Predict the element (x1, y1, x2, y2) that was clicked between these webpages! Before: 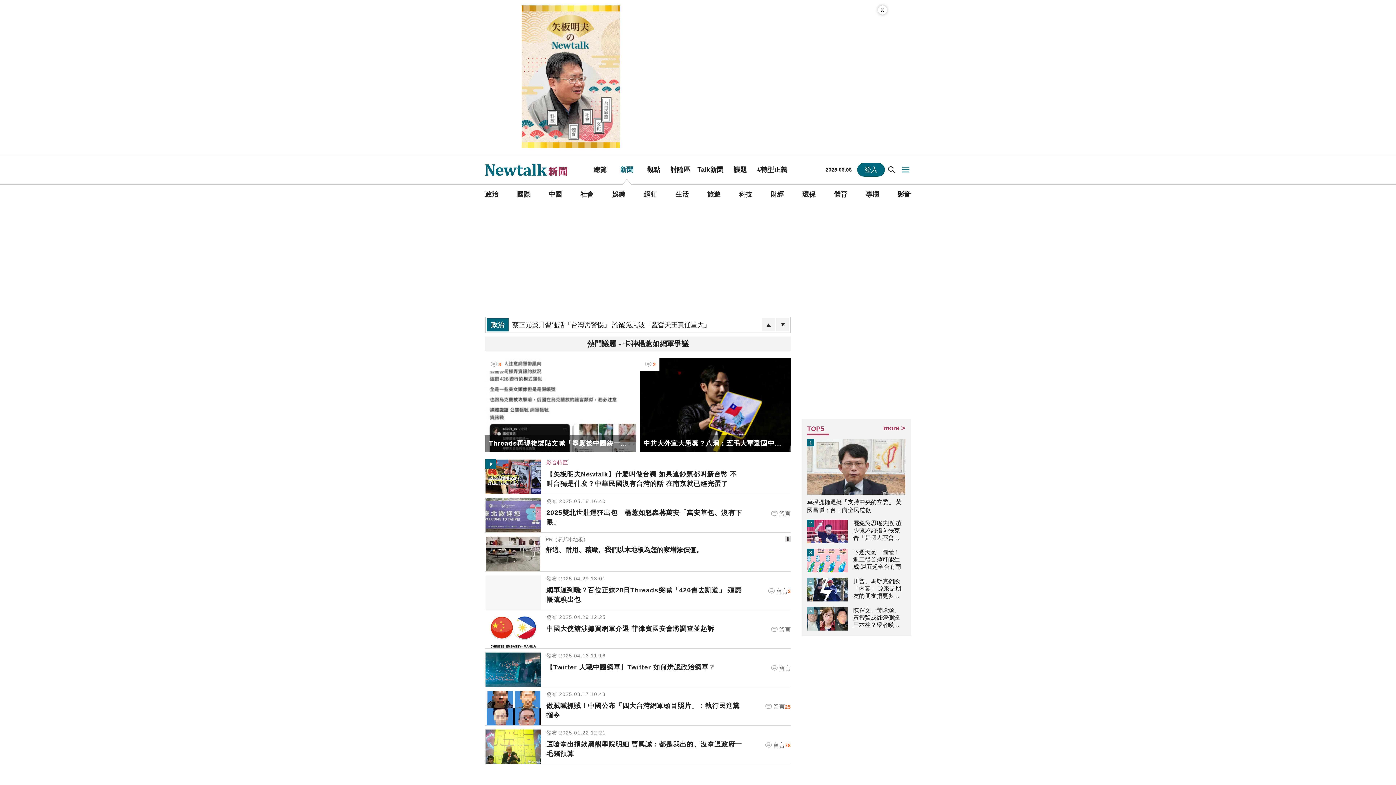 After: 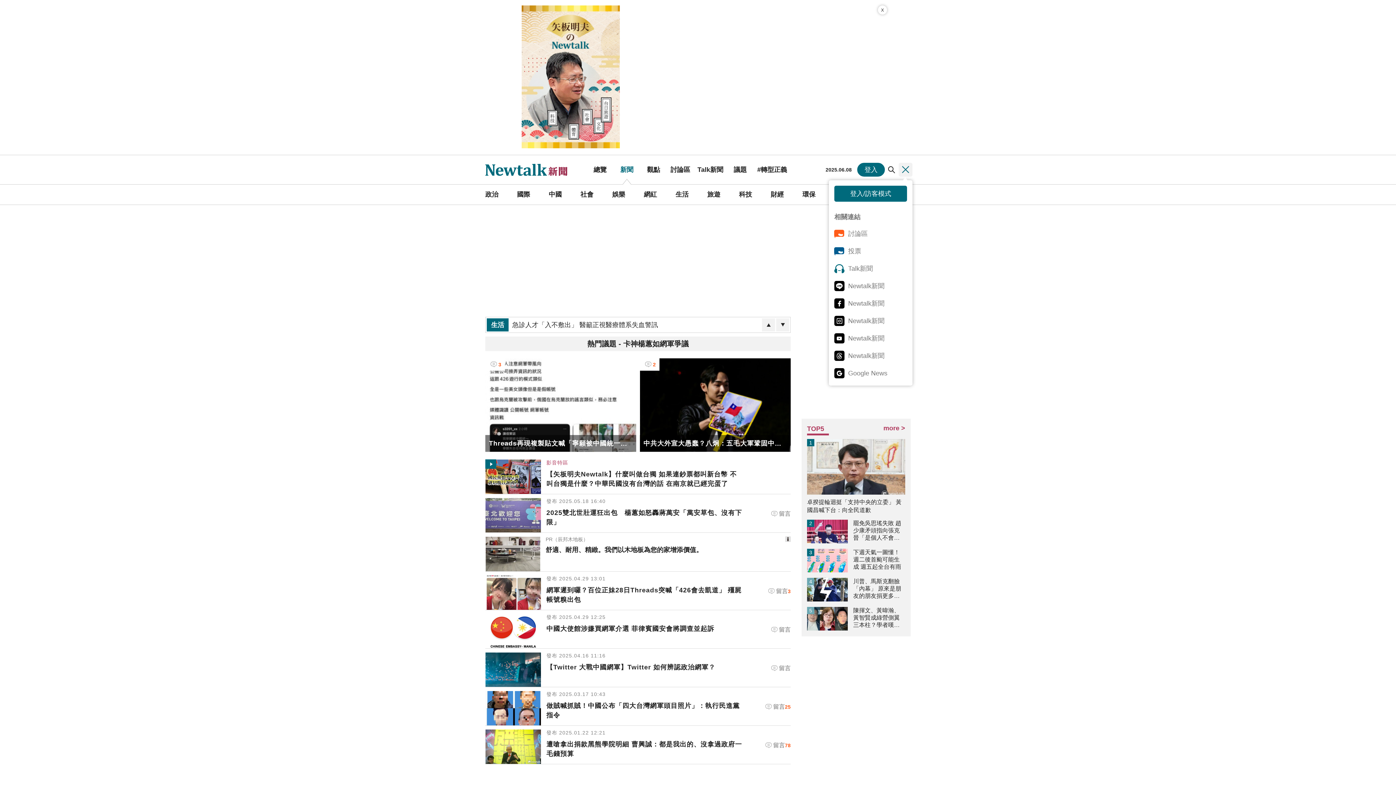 Action: label: 選單 bbox: (898, 162, 912, 176)